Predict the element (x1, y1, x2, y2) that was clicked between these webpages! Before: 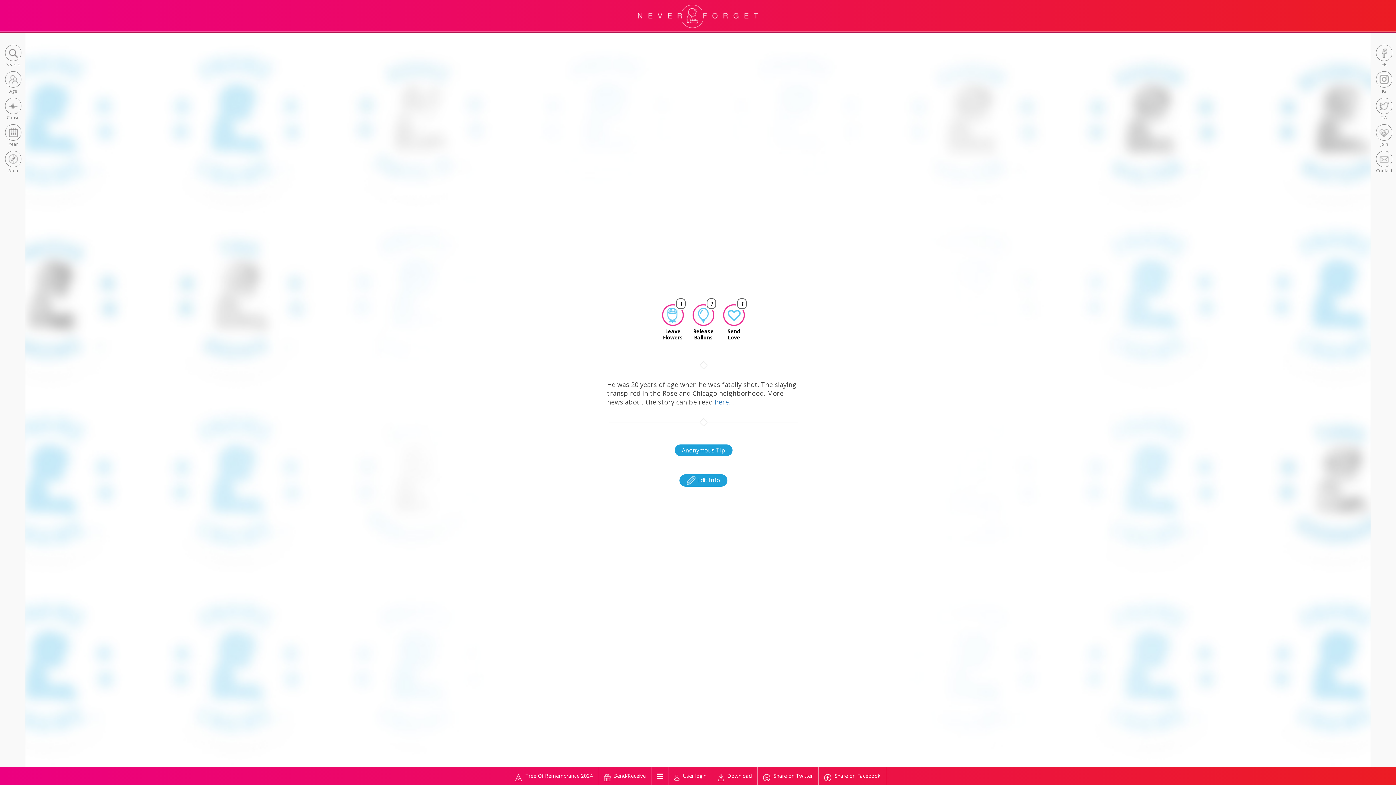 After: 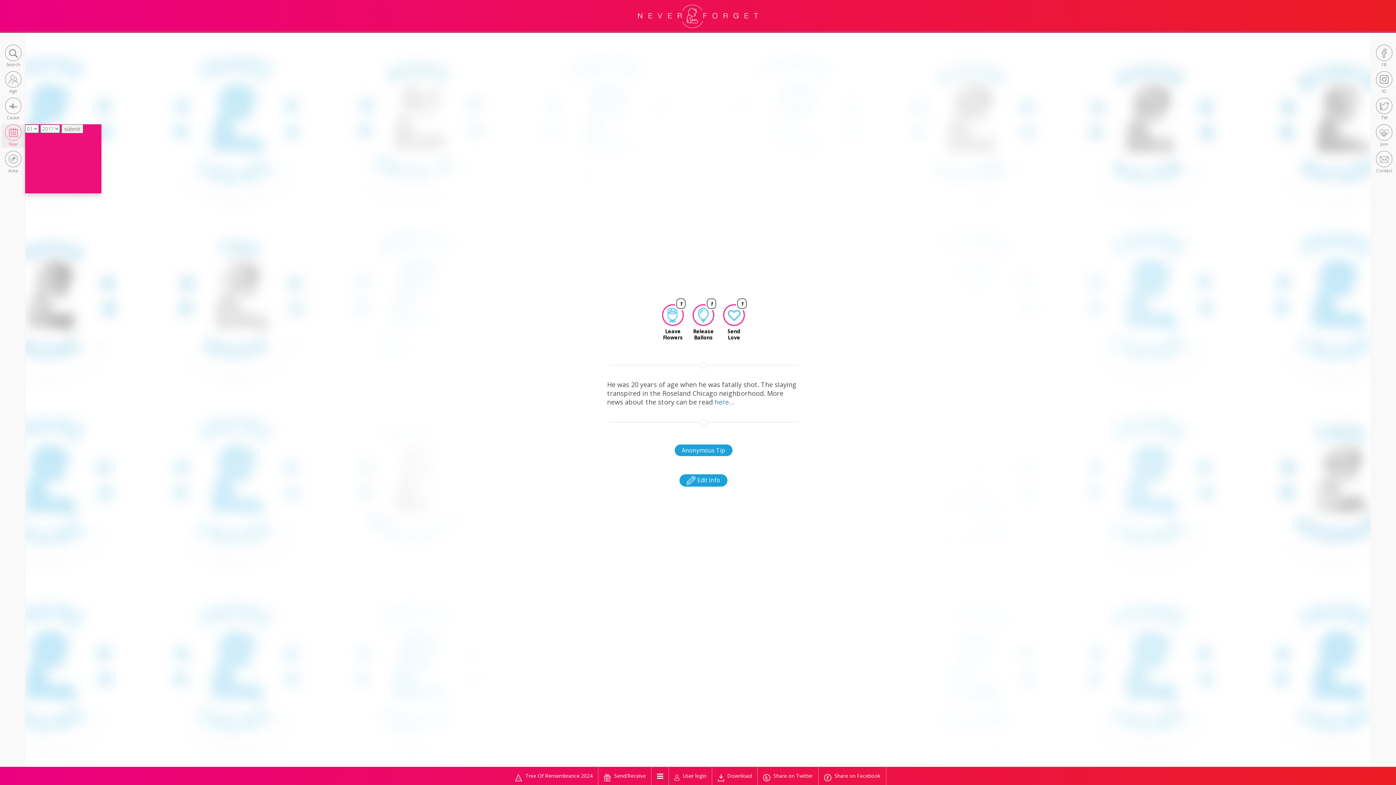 Action: bbox: (1, 124, 25, 148) label: Year